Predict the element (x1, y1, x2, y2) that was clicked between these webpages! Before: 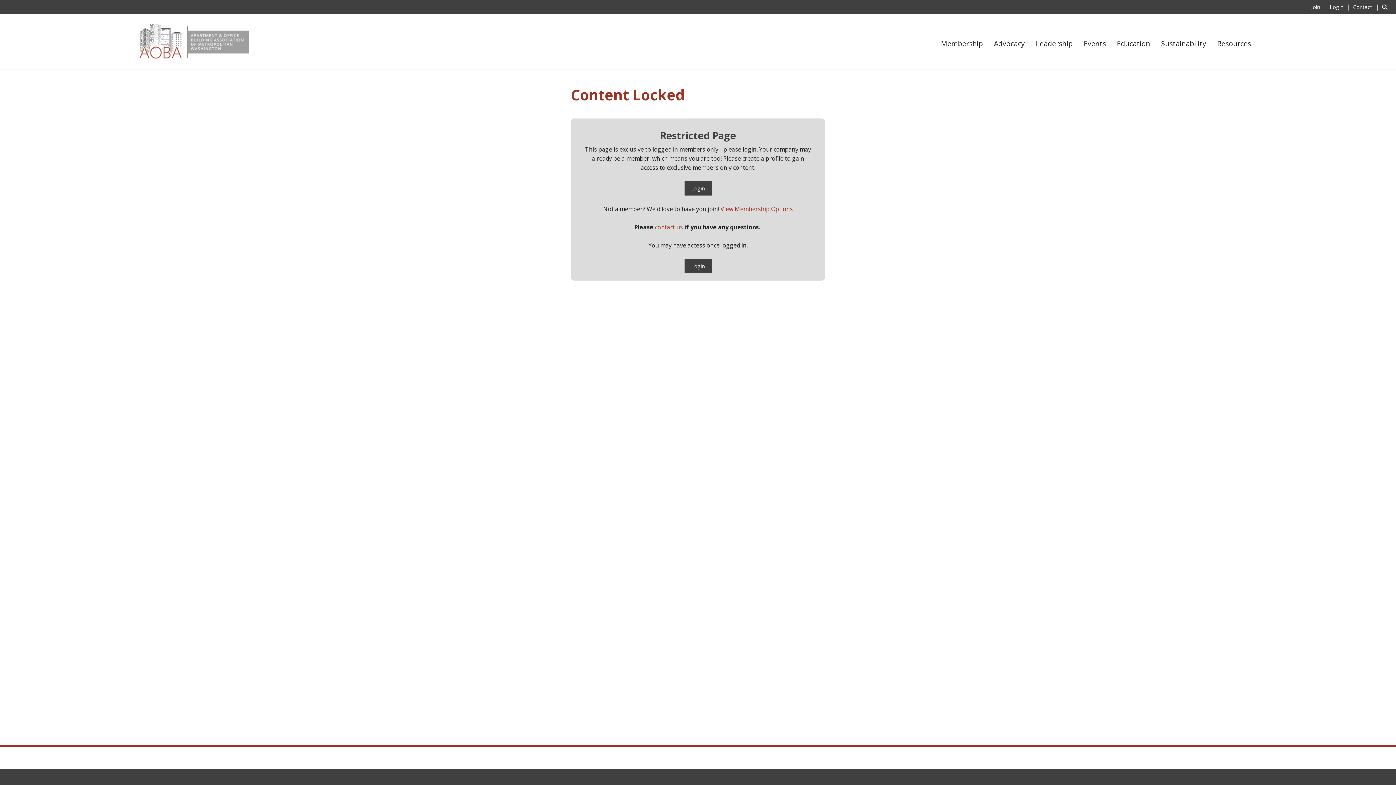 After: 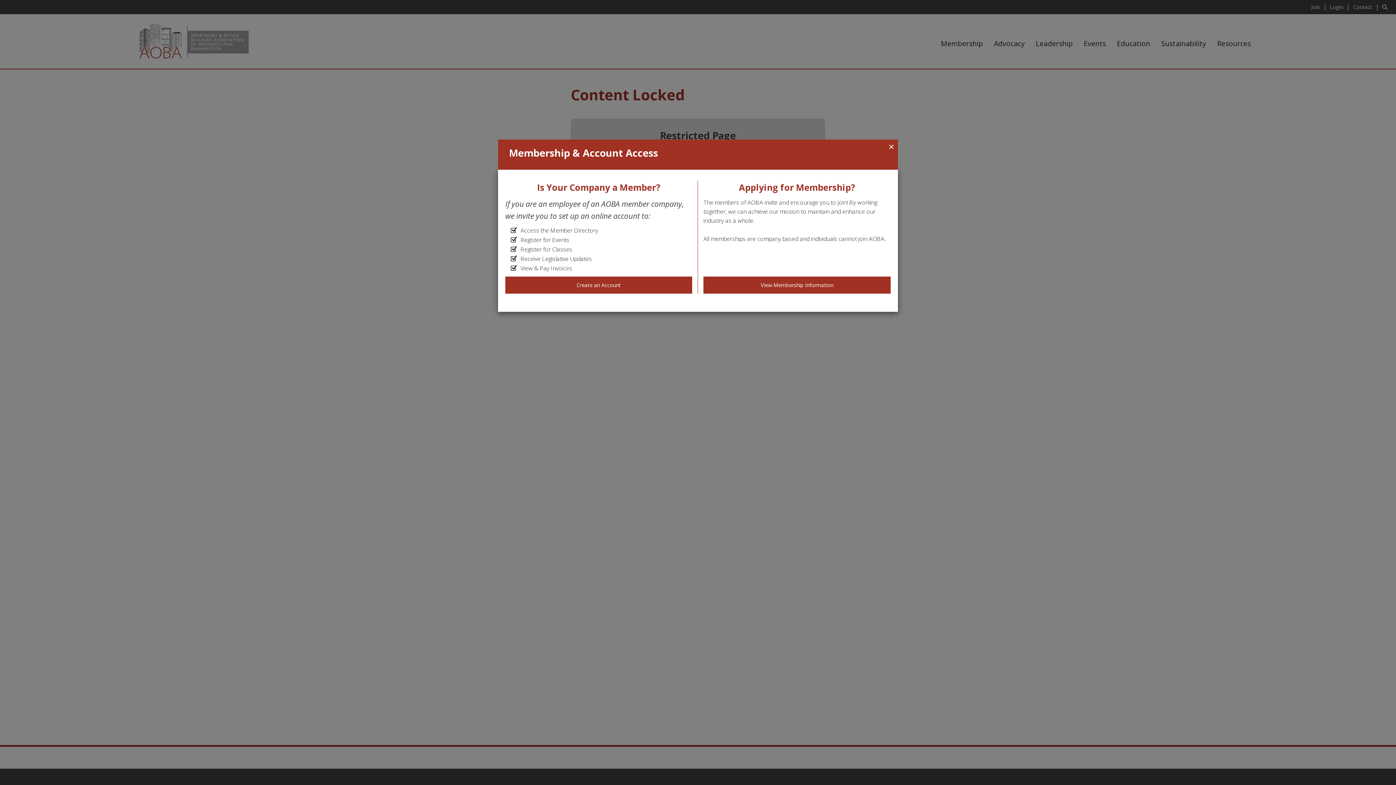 Action: label: Join  bbox: (1311, 2, 1328, 10)